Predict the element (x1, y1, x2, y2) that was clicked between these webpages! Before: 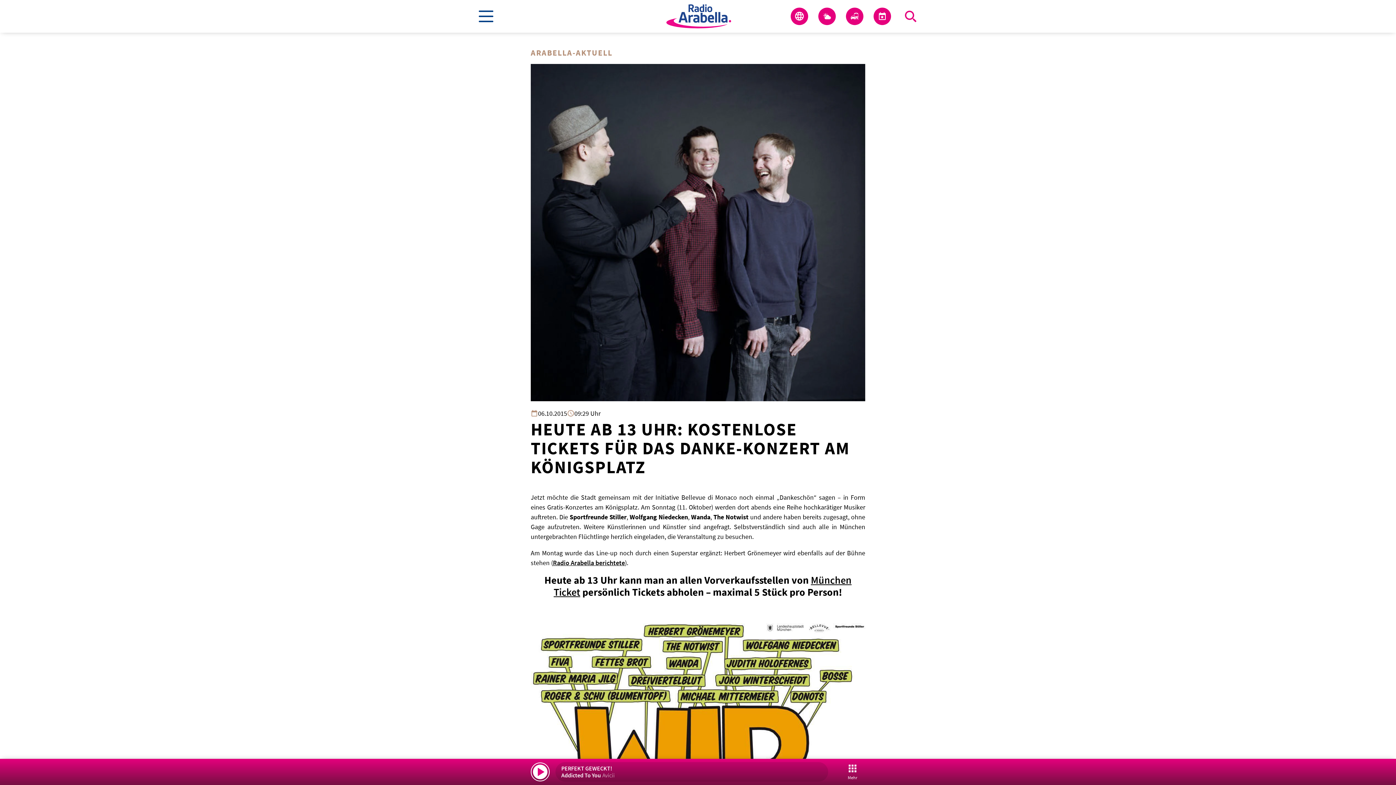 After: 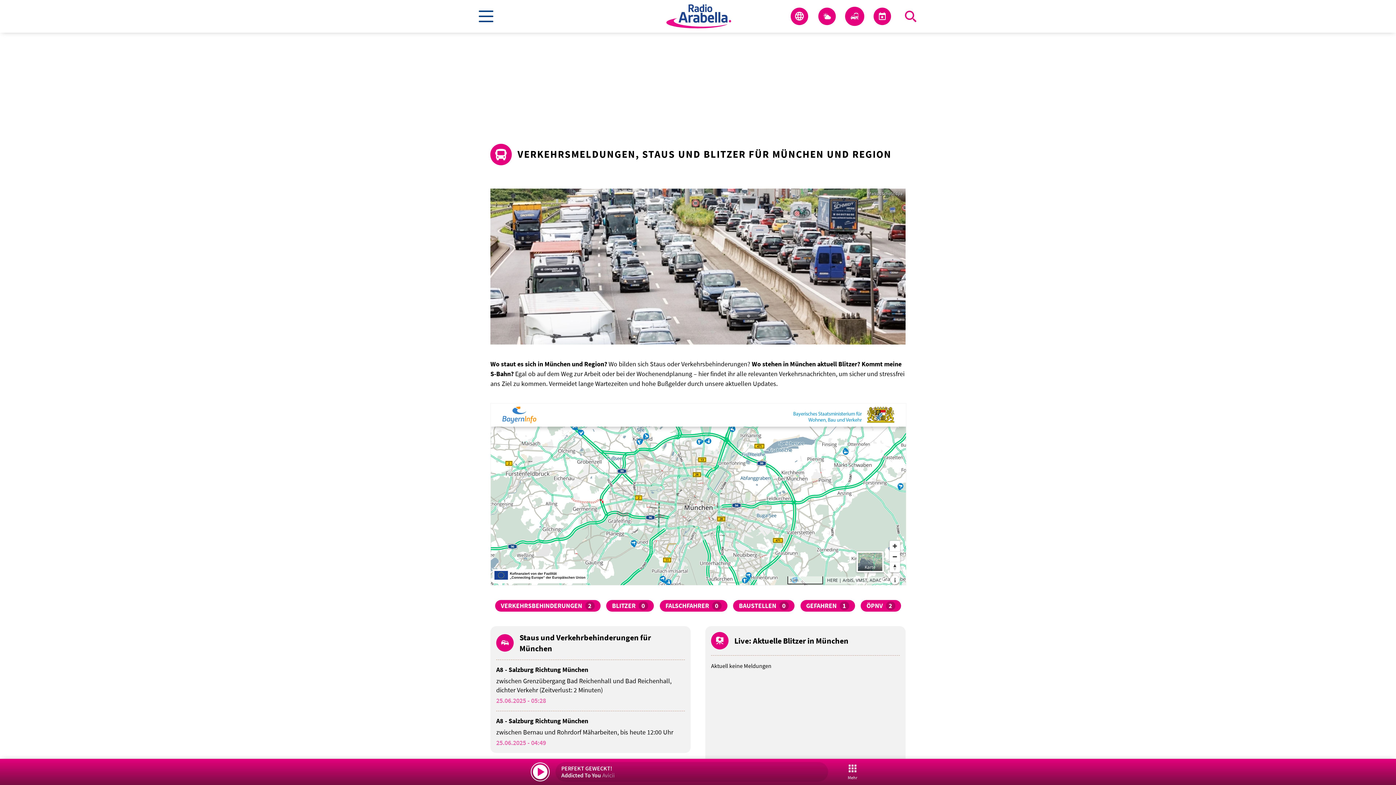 Action: bbox: (846, 7, 863, 25)